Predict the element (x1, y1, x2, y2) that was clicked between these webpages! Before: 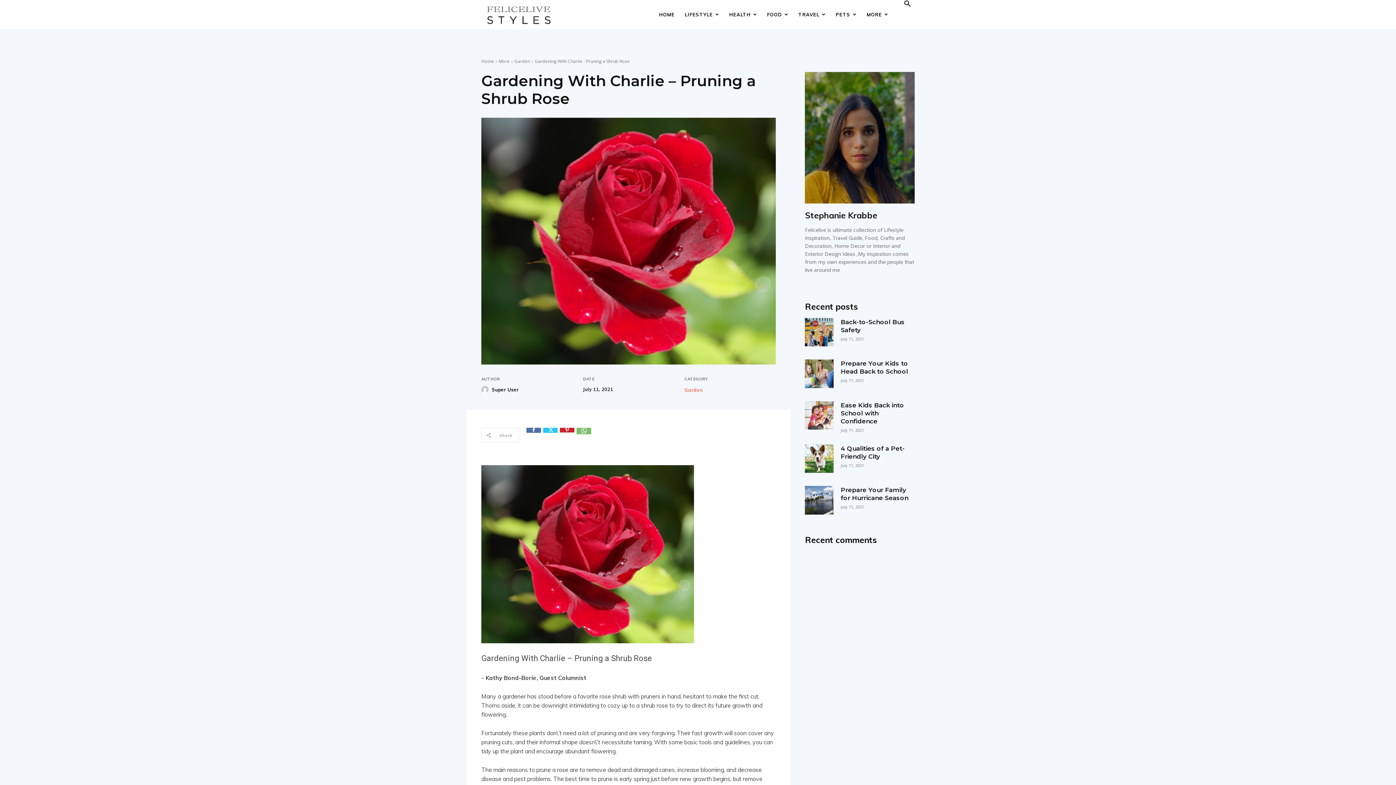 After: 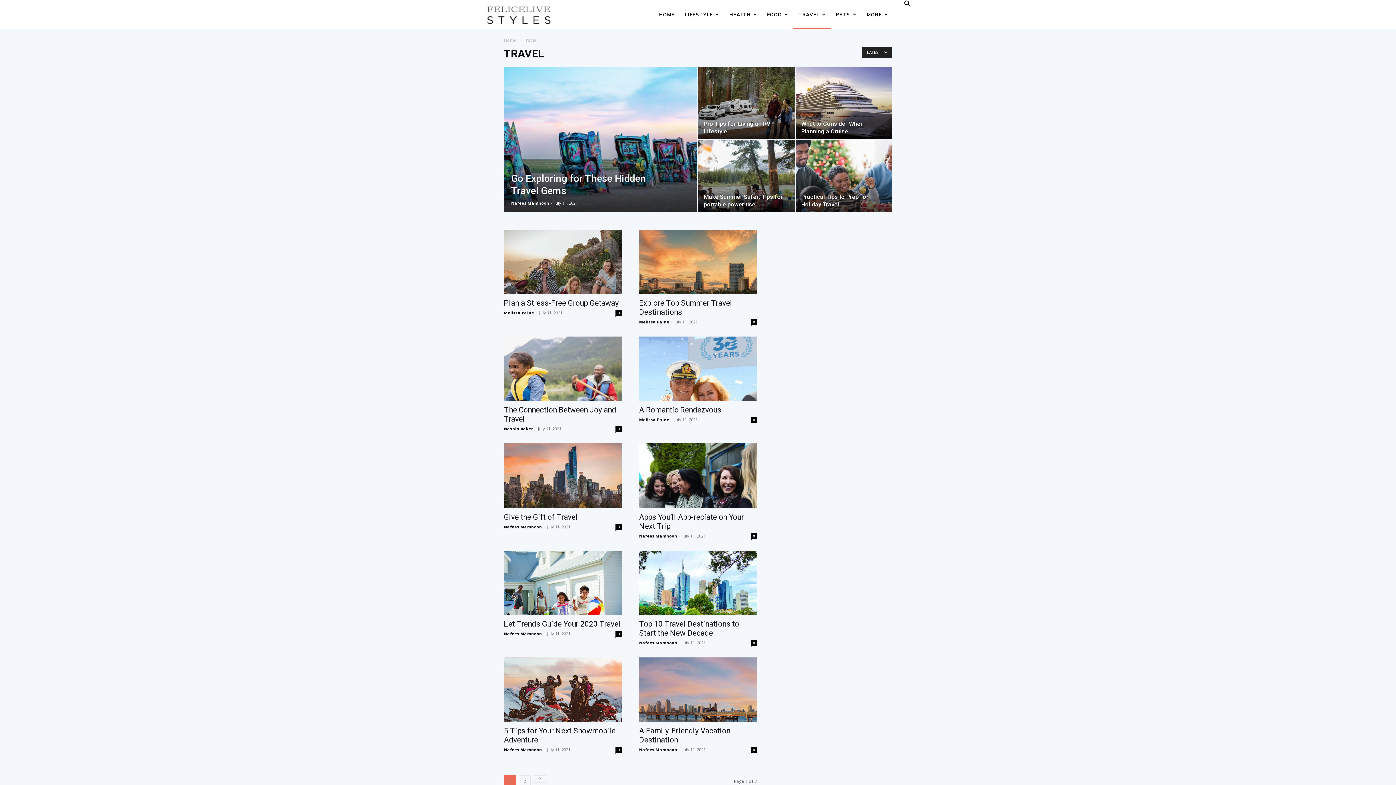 Action: bbox: (793, 0, 830, 29) label: TRAVEL